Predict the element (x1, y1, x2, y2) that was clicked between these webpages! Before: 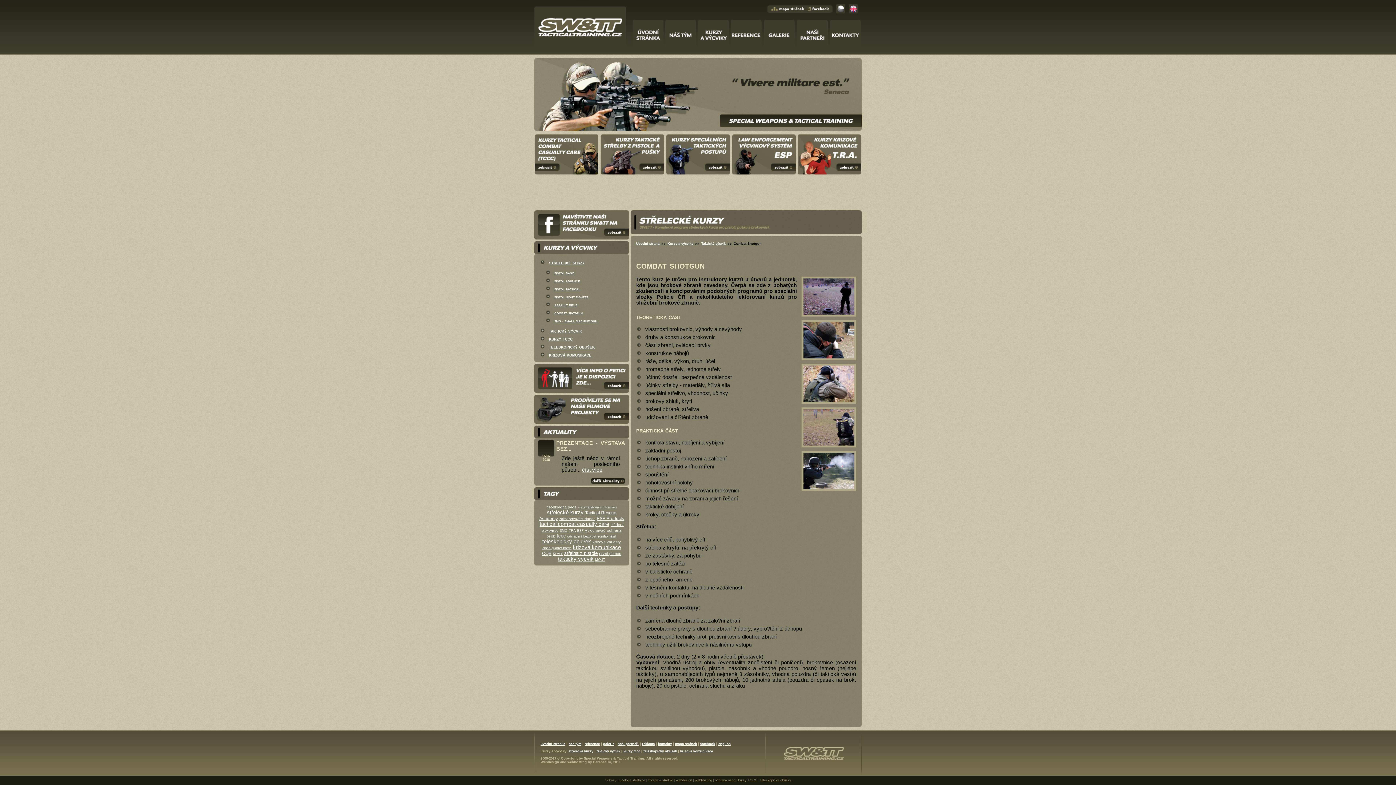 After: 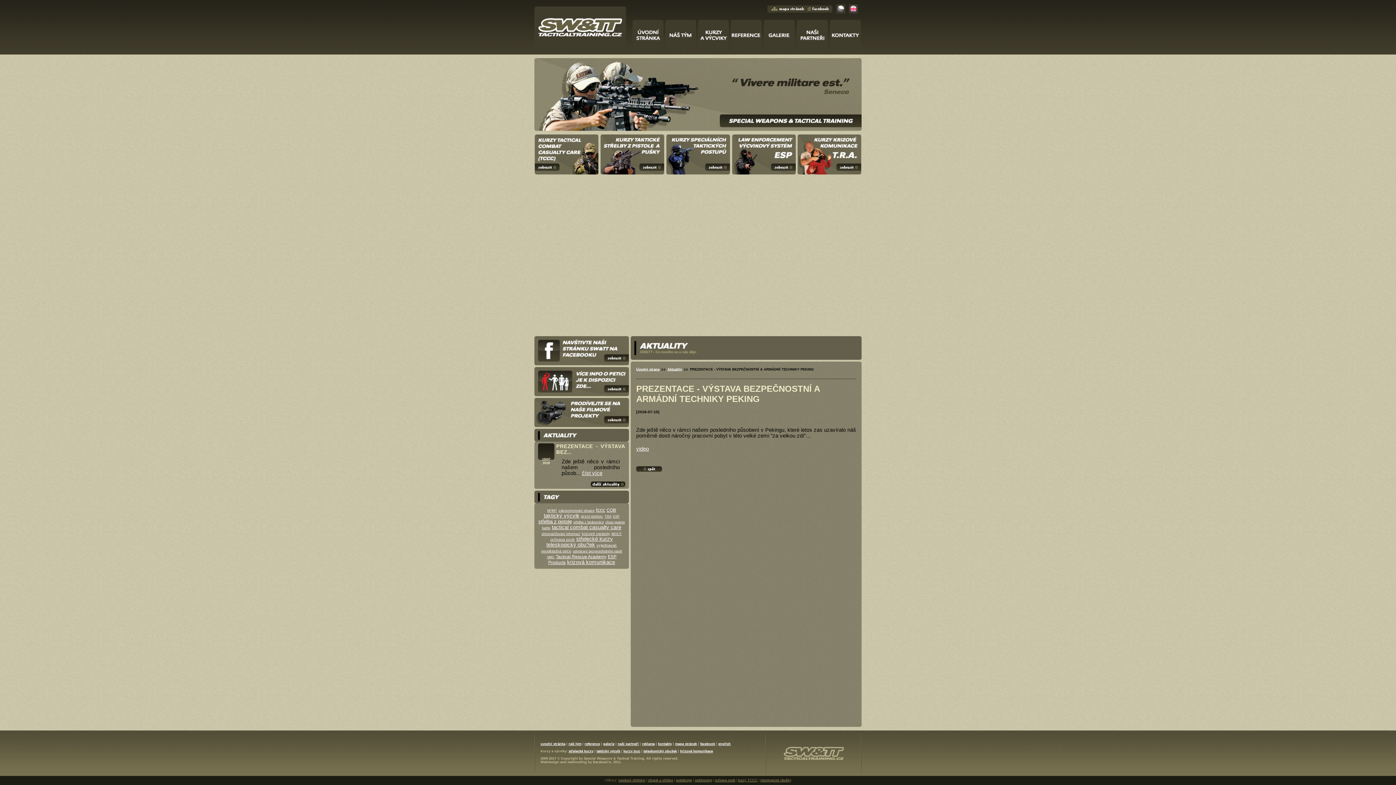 Action: label: číst více bbox: (582, 467, 602, 473)